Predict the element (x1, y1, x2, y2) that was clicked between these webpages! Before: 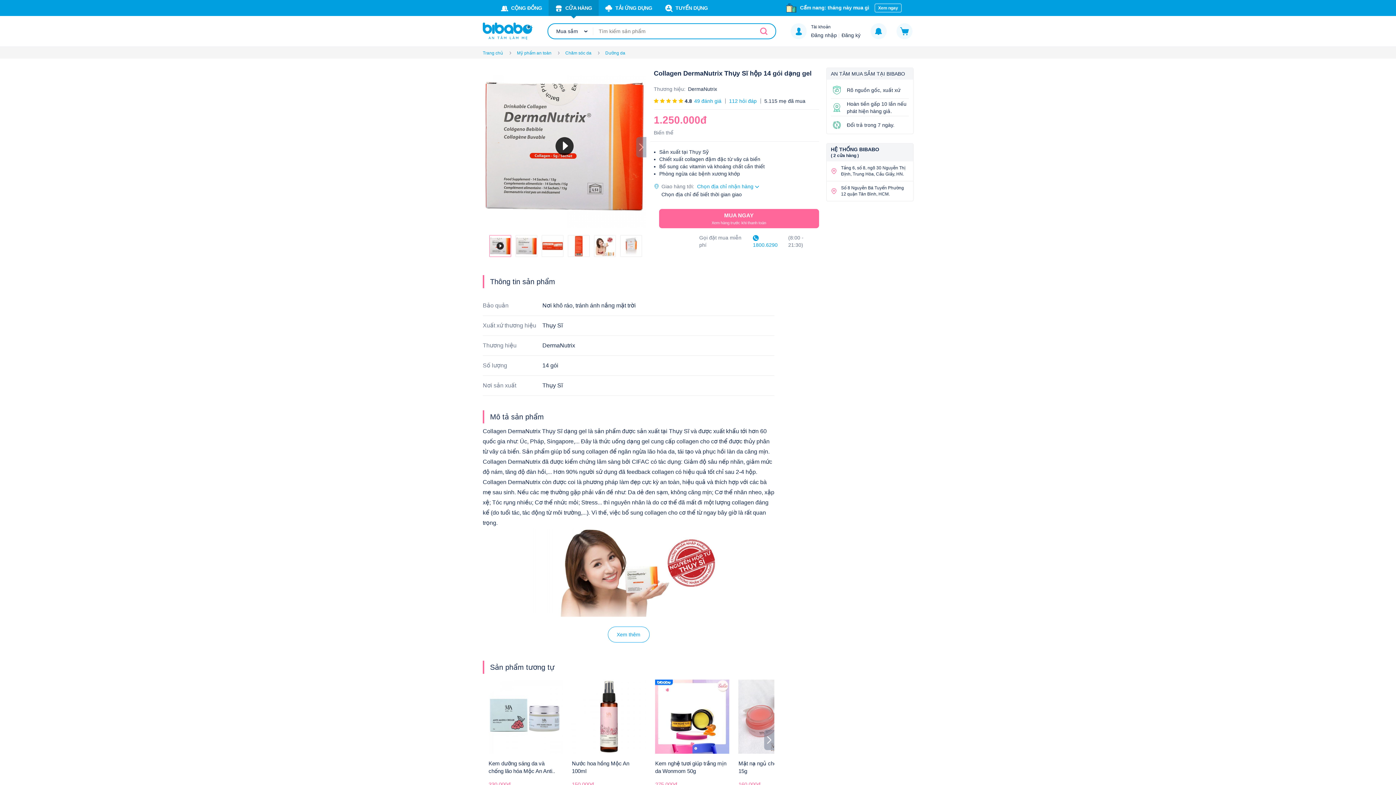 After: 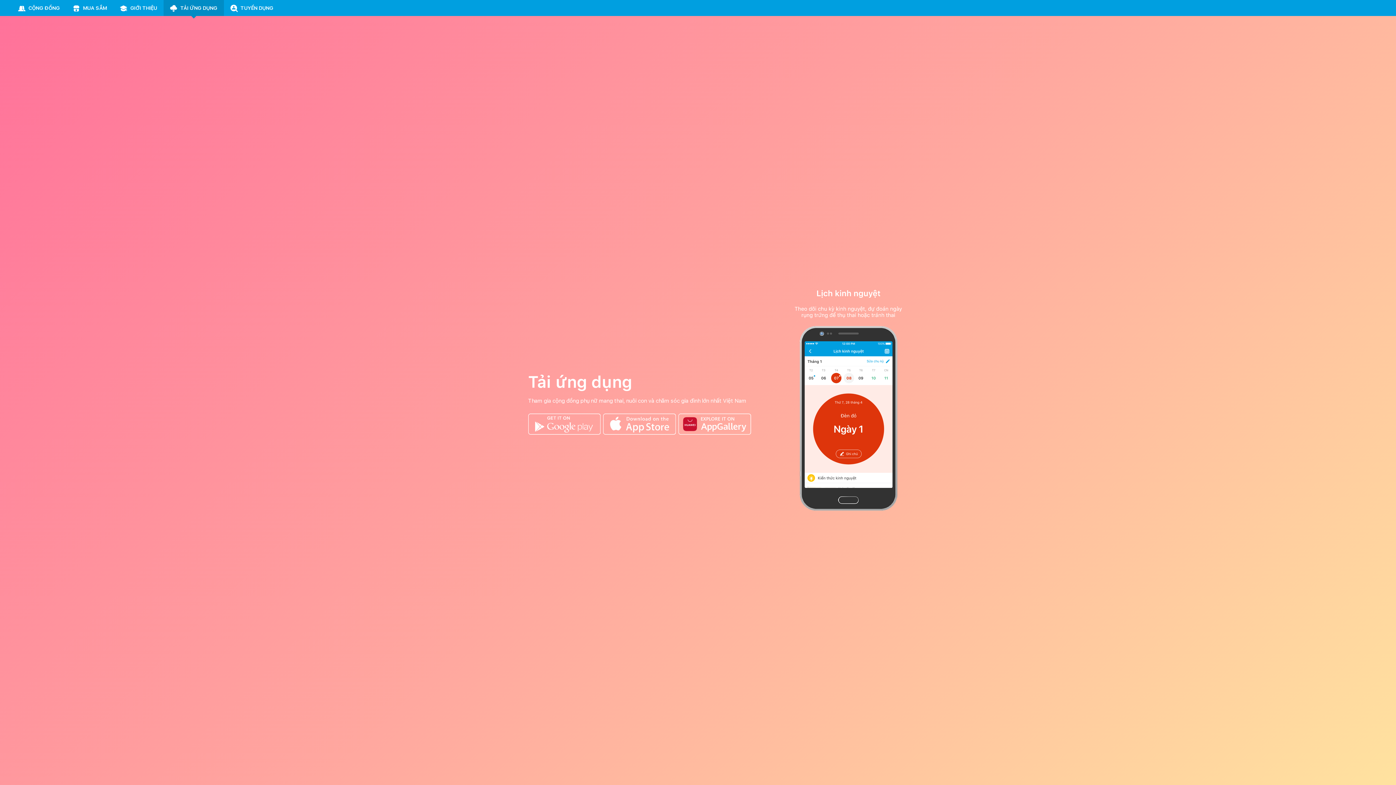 Action: label: TẢI ỨNG DỤNG bbox: (598, 0, 658, 16)